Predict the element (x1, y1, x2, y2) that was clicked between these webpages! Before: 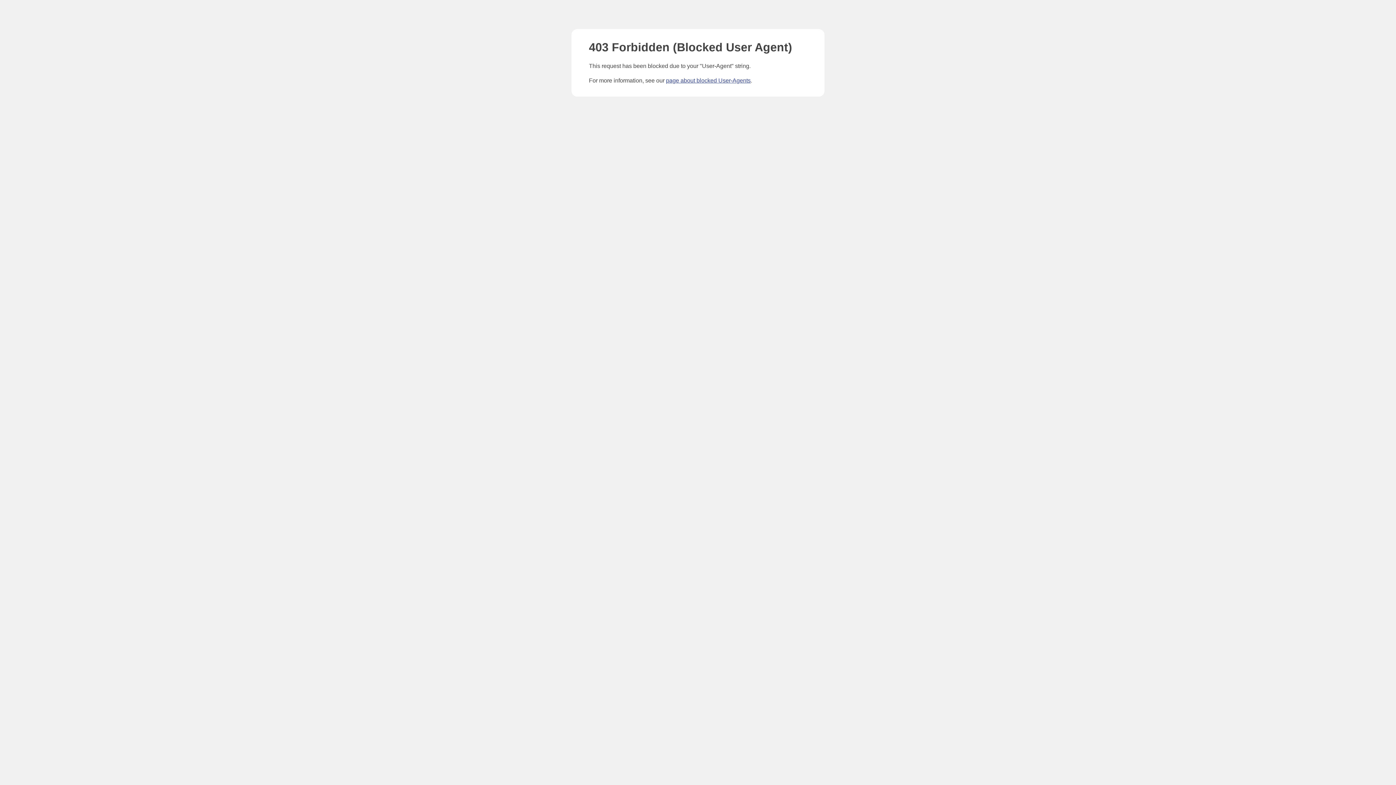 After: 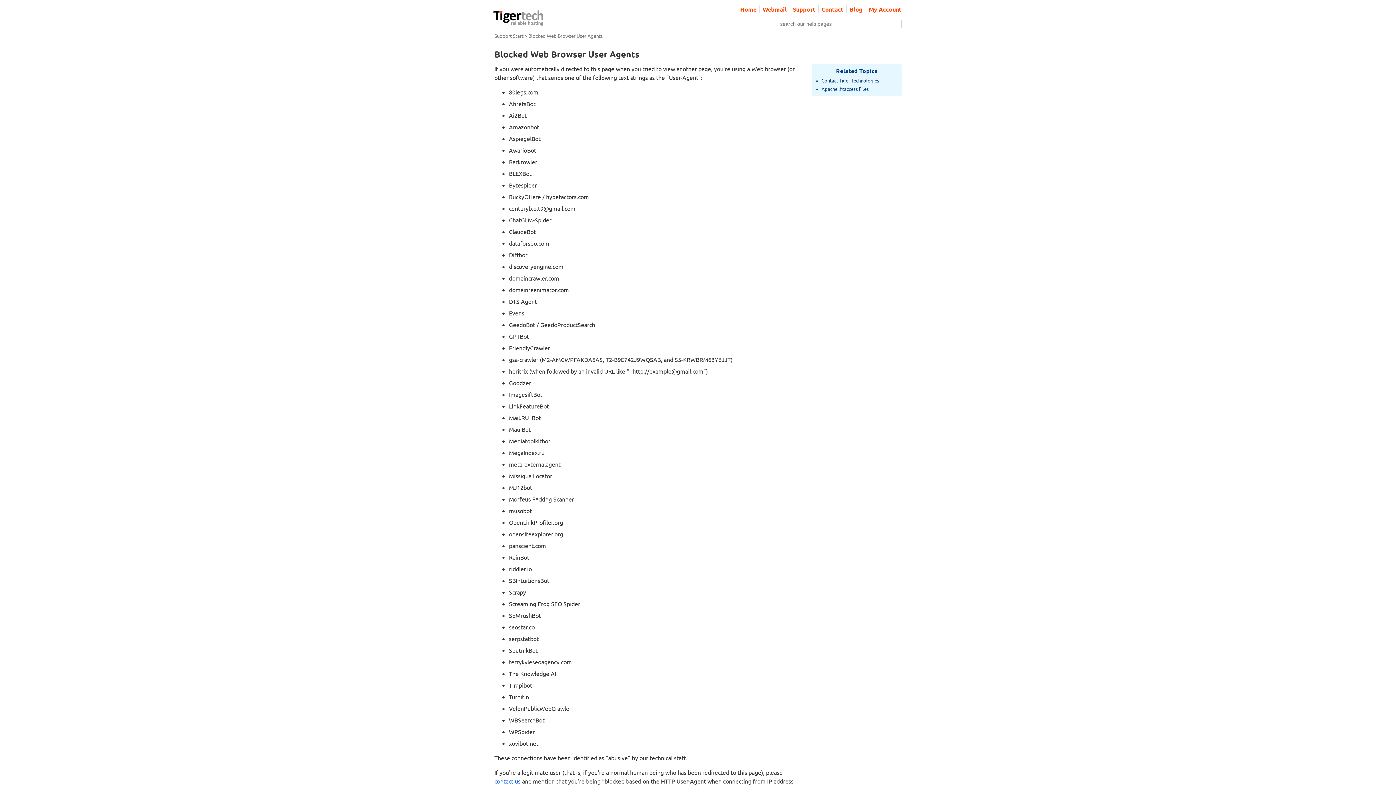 Action: bbox: (666, 77, 750, 83) label: page about blocked User-Agents